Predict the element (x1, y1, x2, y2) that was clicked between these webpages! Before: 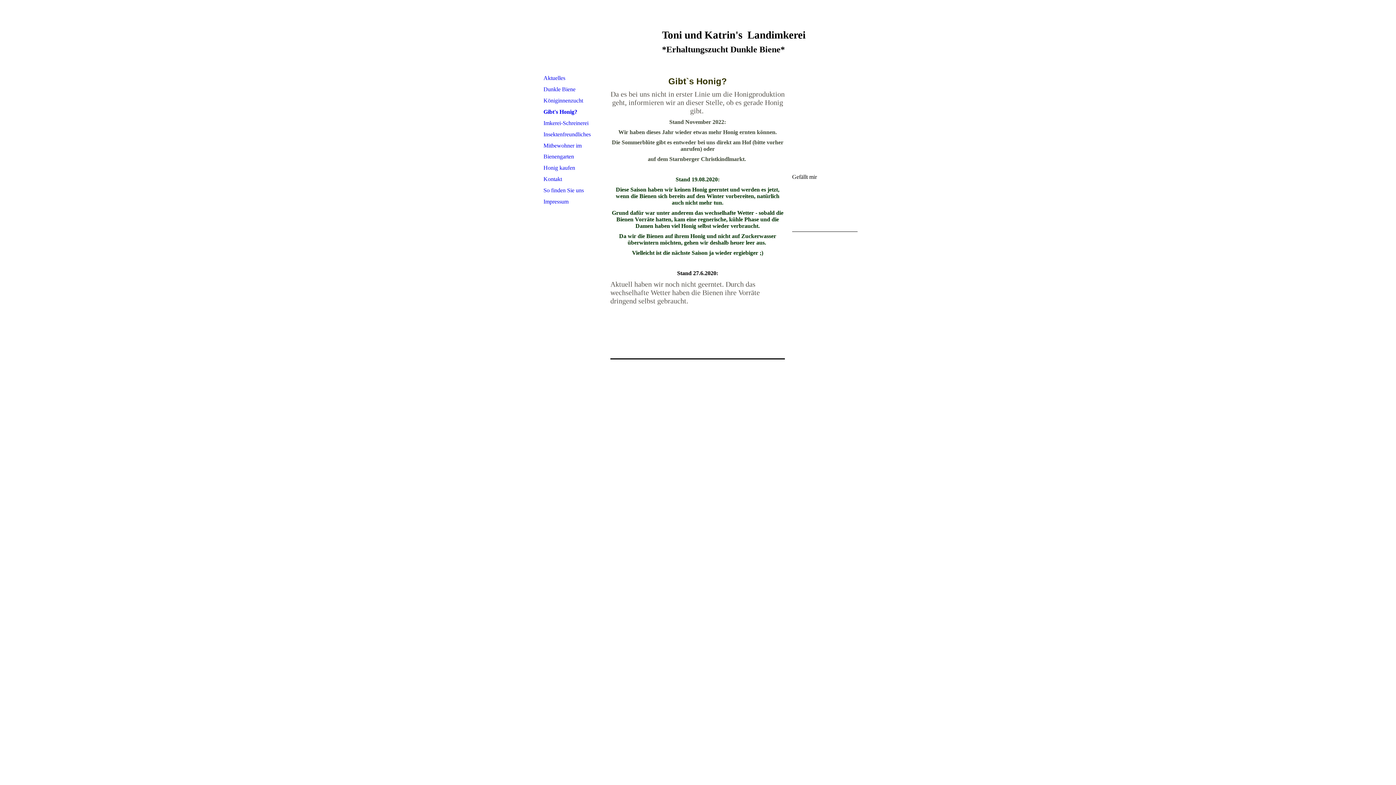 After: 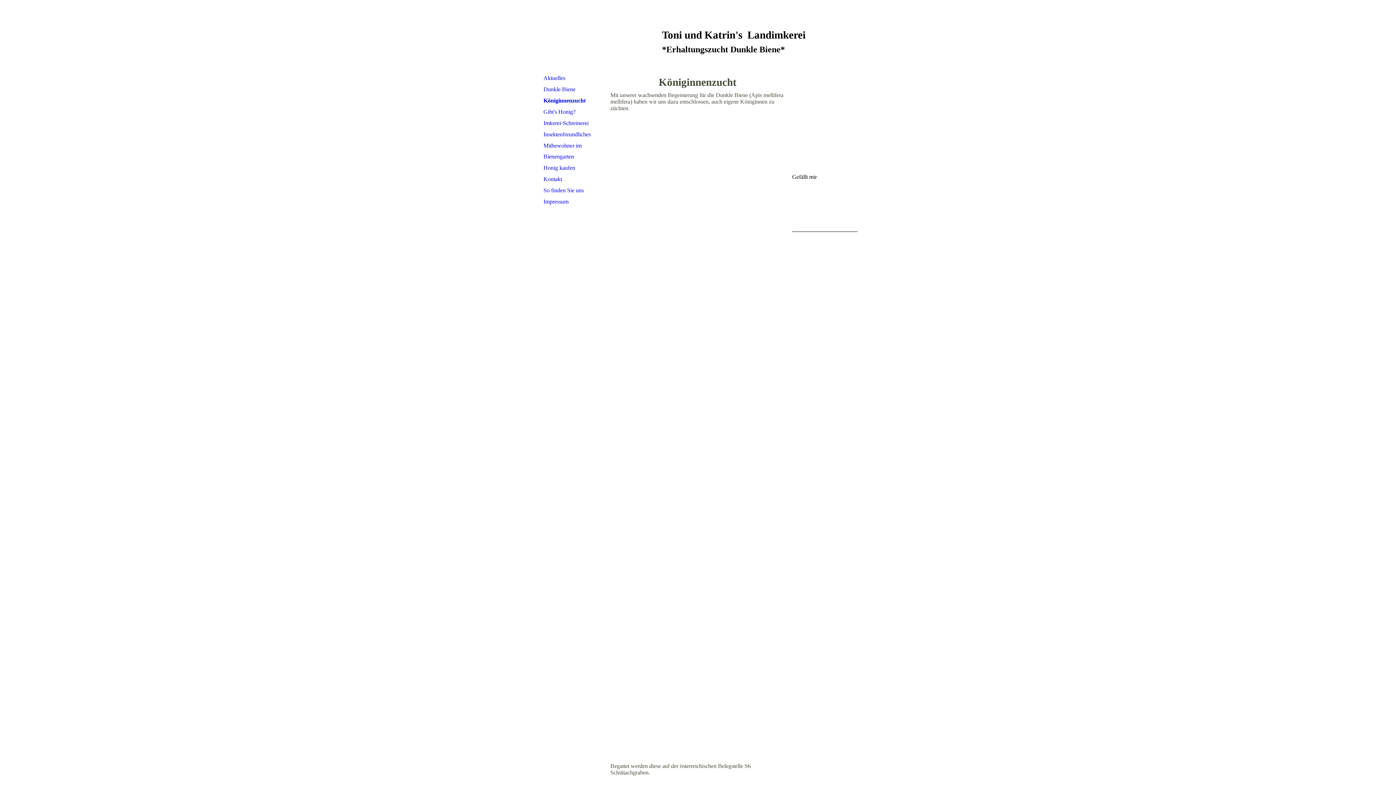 Action: bbox: (534, 95, 606, 106) label: Königinnenzucht